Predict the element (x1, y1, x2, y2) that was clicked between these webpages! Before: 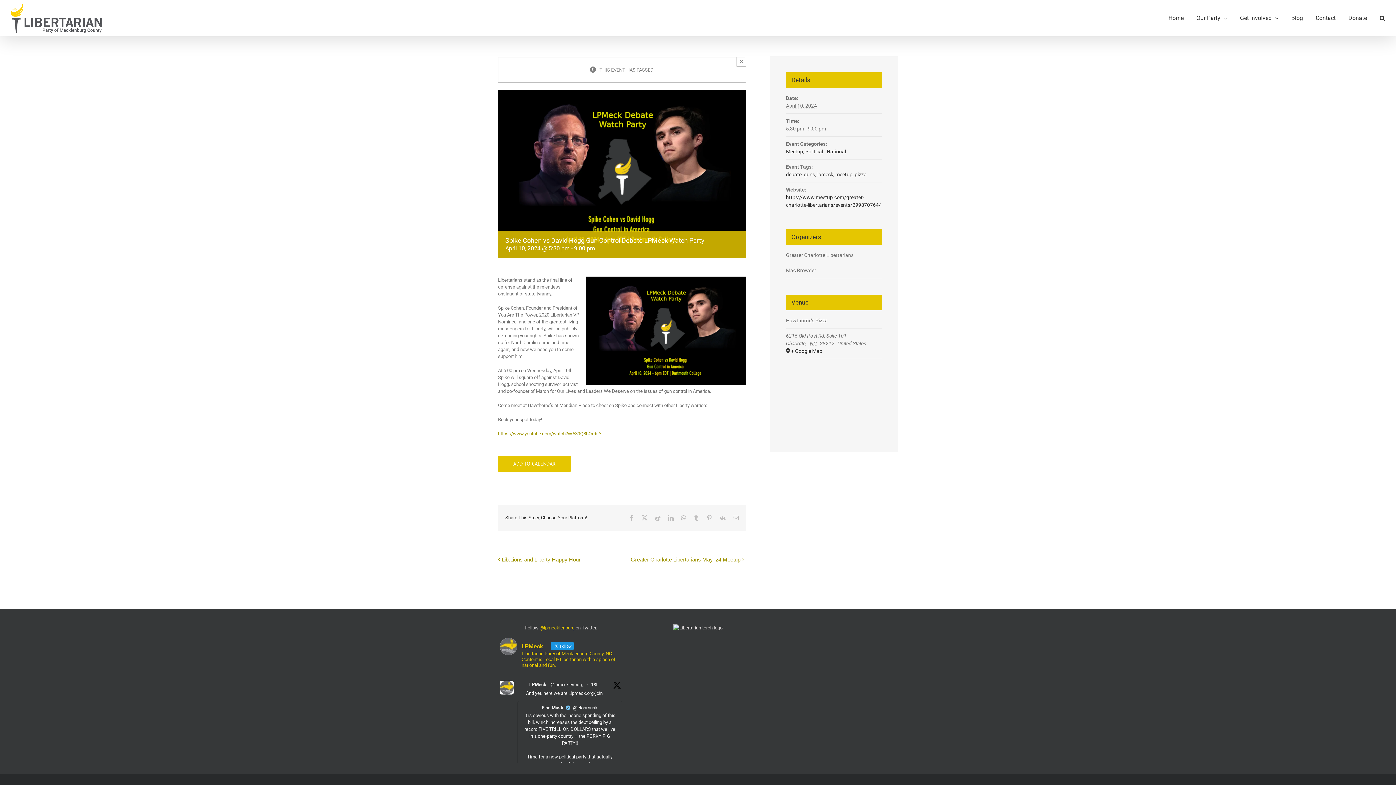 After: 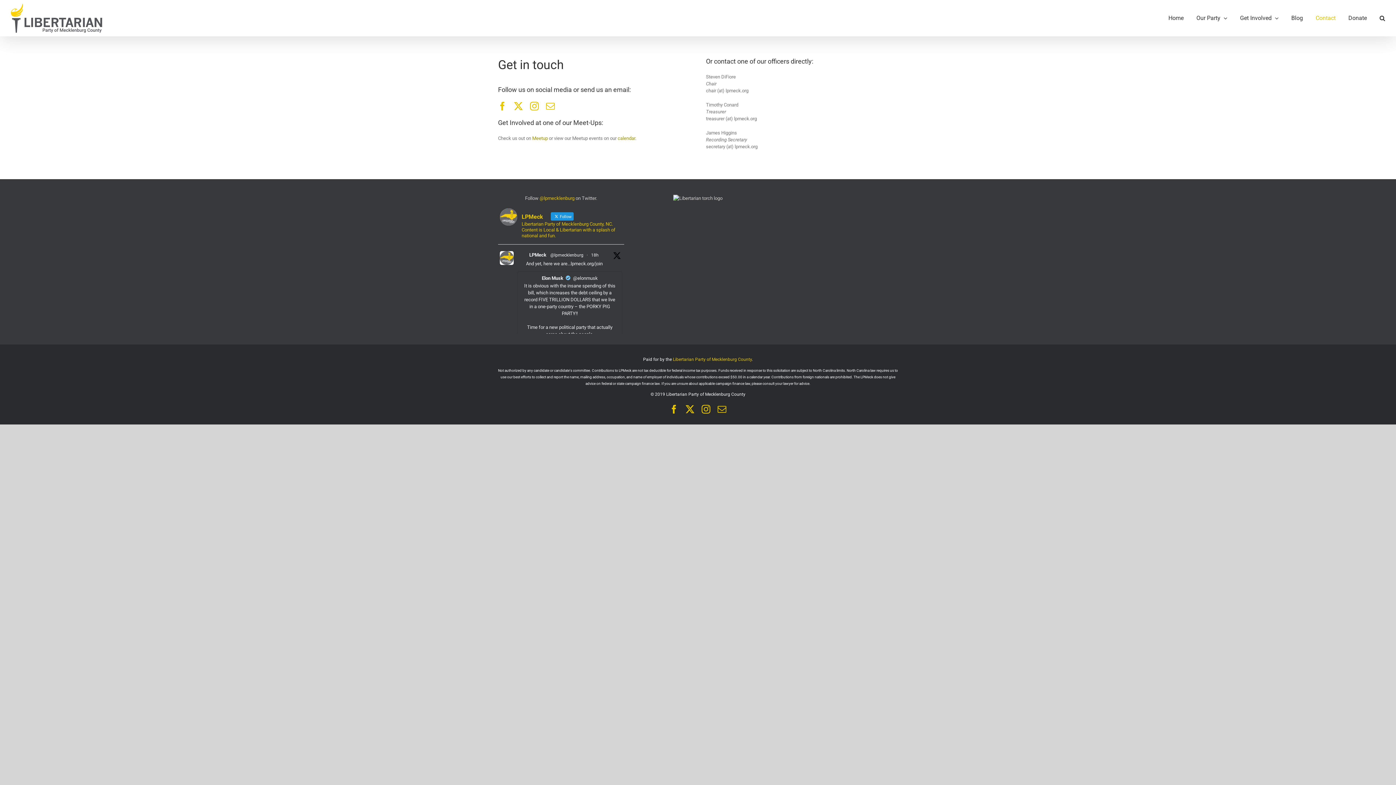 Action: label: Contact bbox: (1316, 0, 1336, 36)